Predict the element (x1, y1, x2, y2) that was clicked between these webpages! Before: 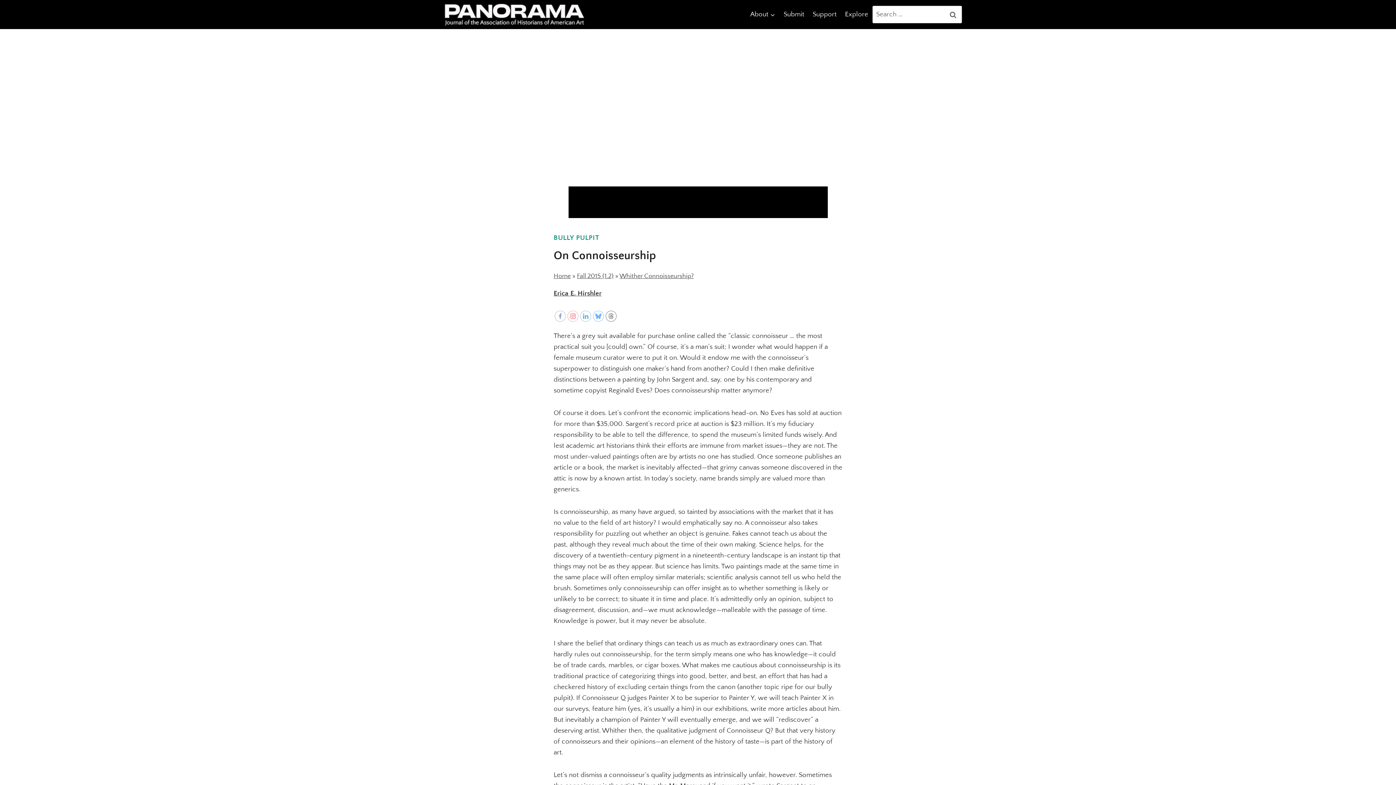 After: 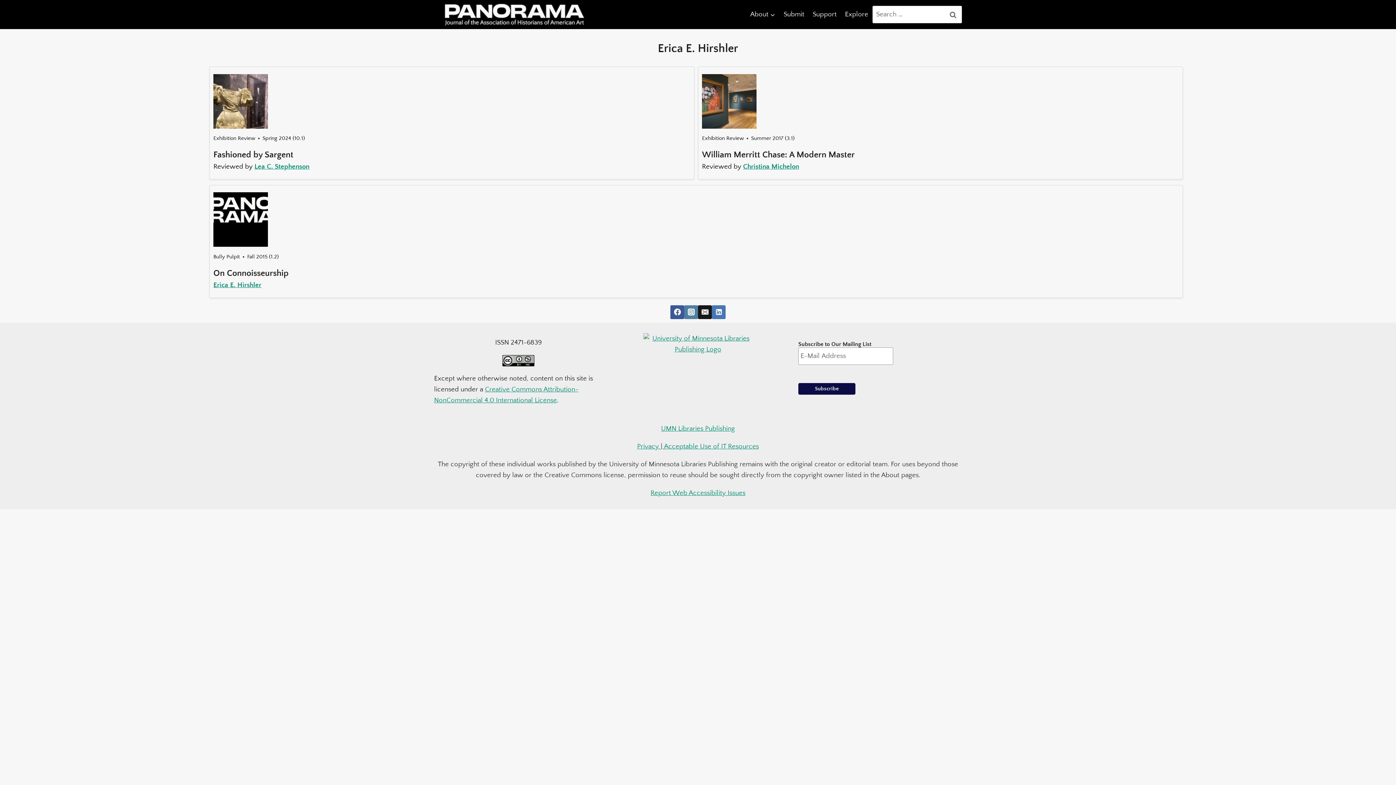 Action: label: Erica E. Hirshler bbox: (553, 288, 601, 299)